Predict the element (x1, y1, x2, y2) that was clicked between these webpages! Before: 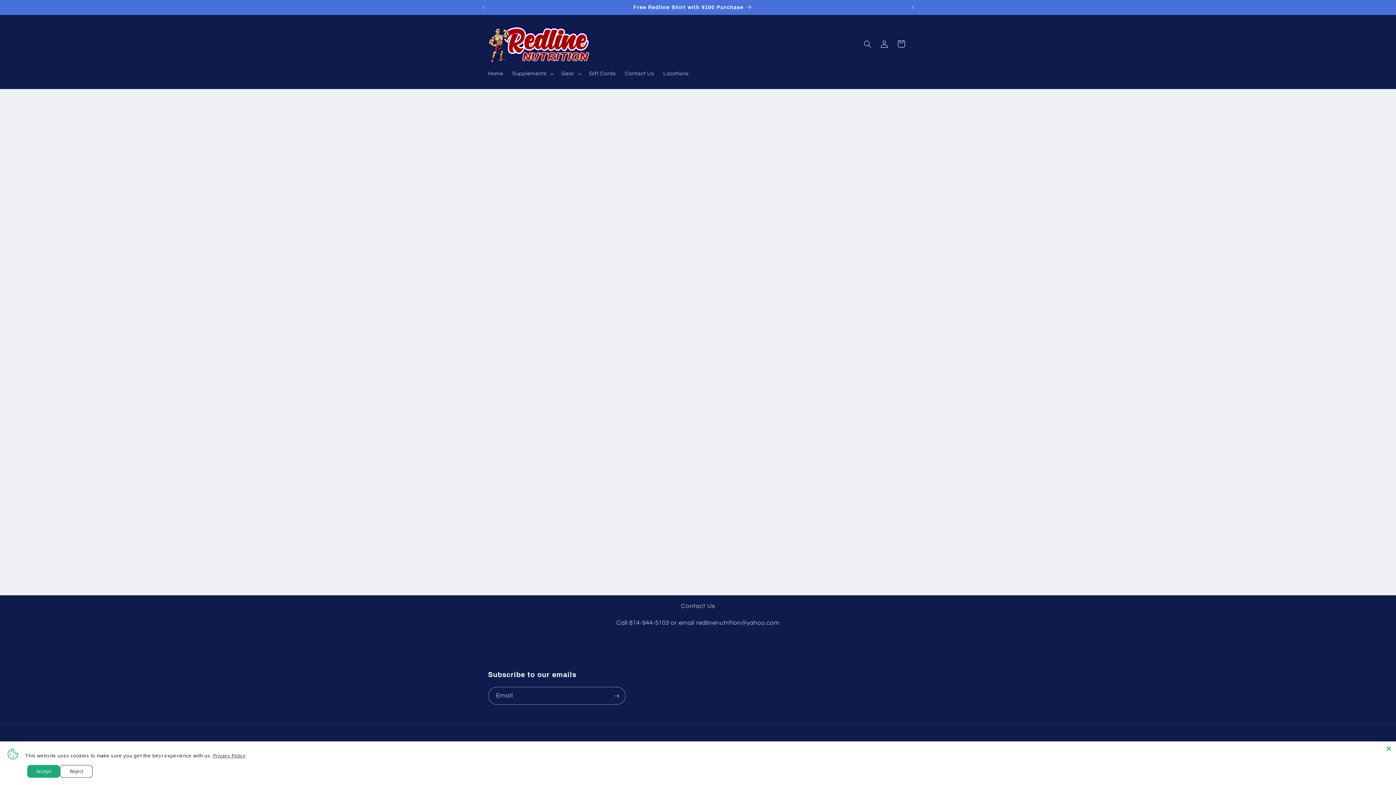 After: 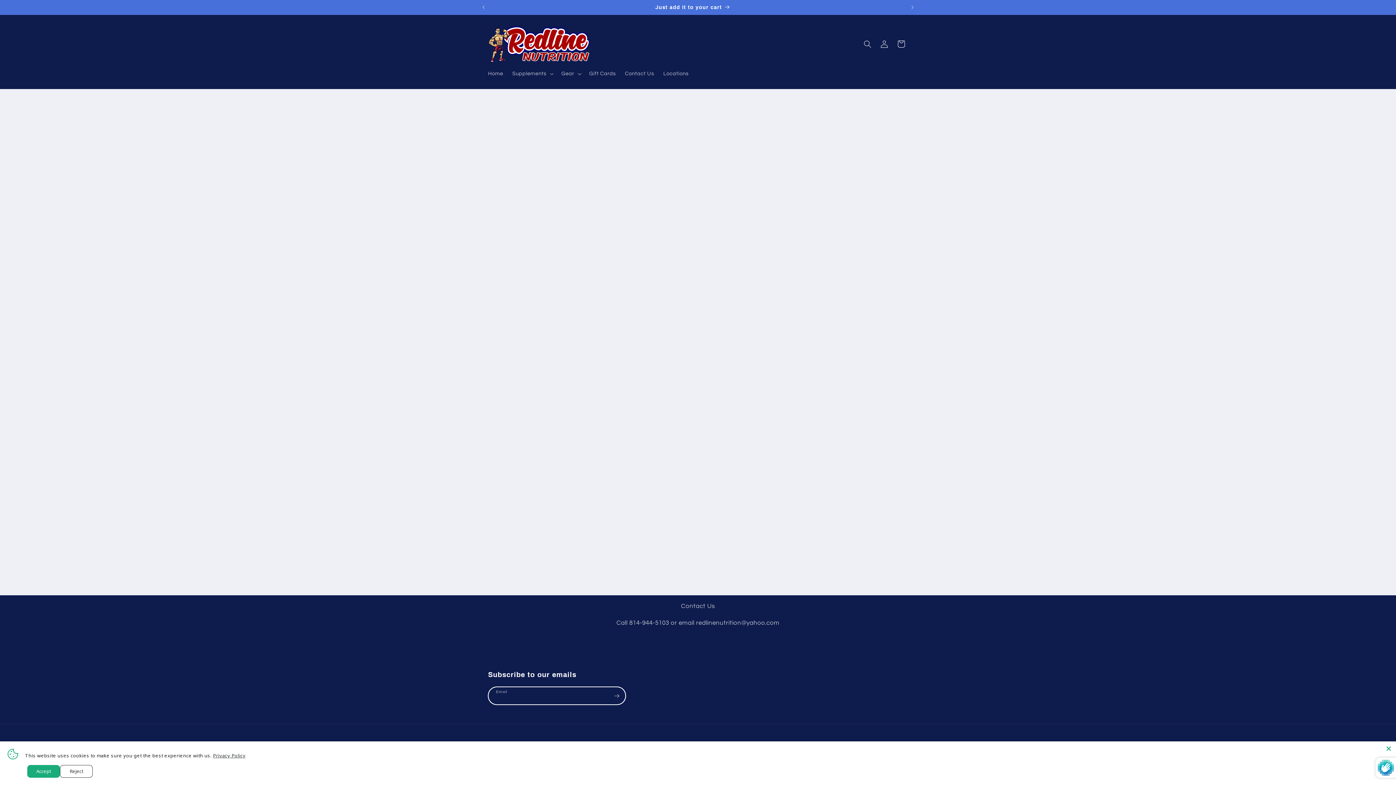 Action: label: Subscribe bbox: (608, 687, 625, 705)